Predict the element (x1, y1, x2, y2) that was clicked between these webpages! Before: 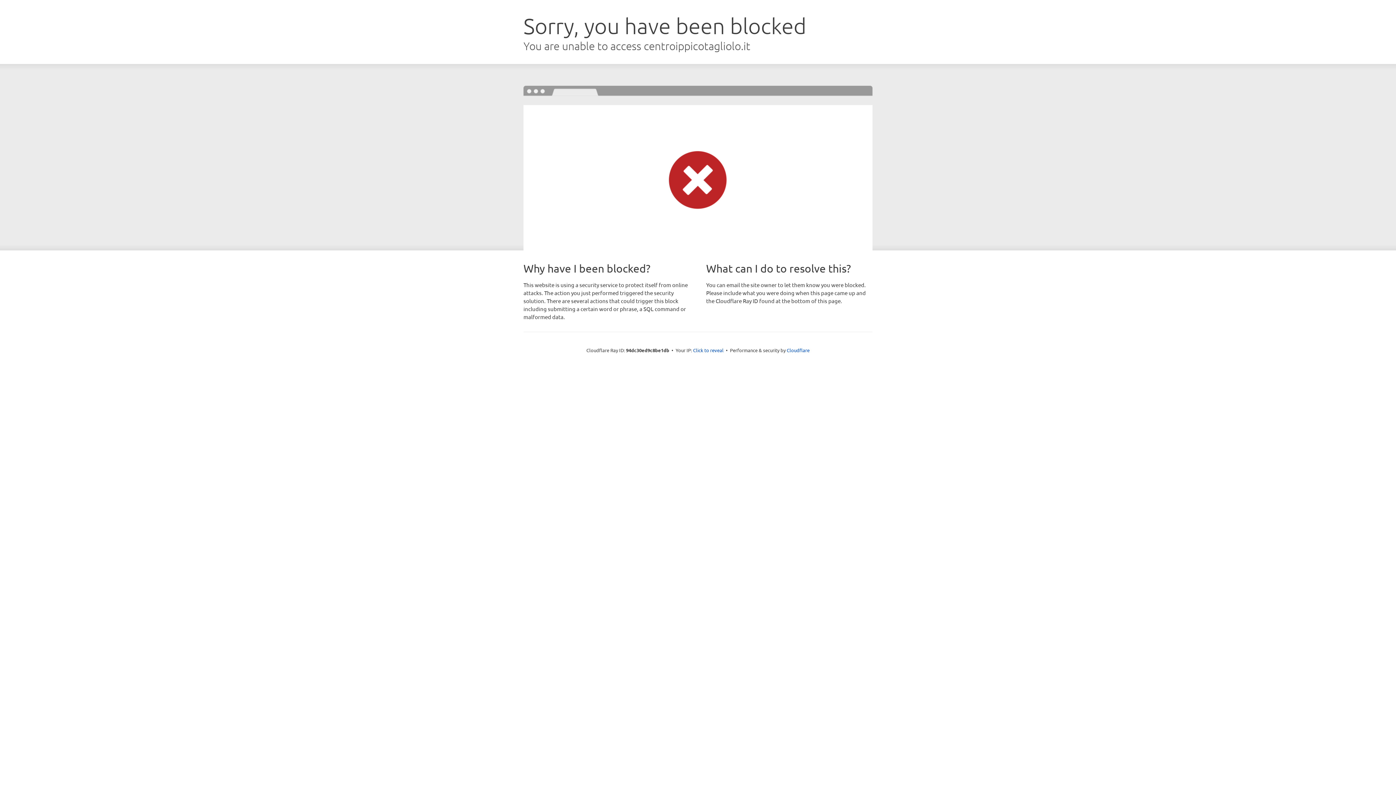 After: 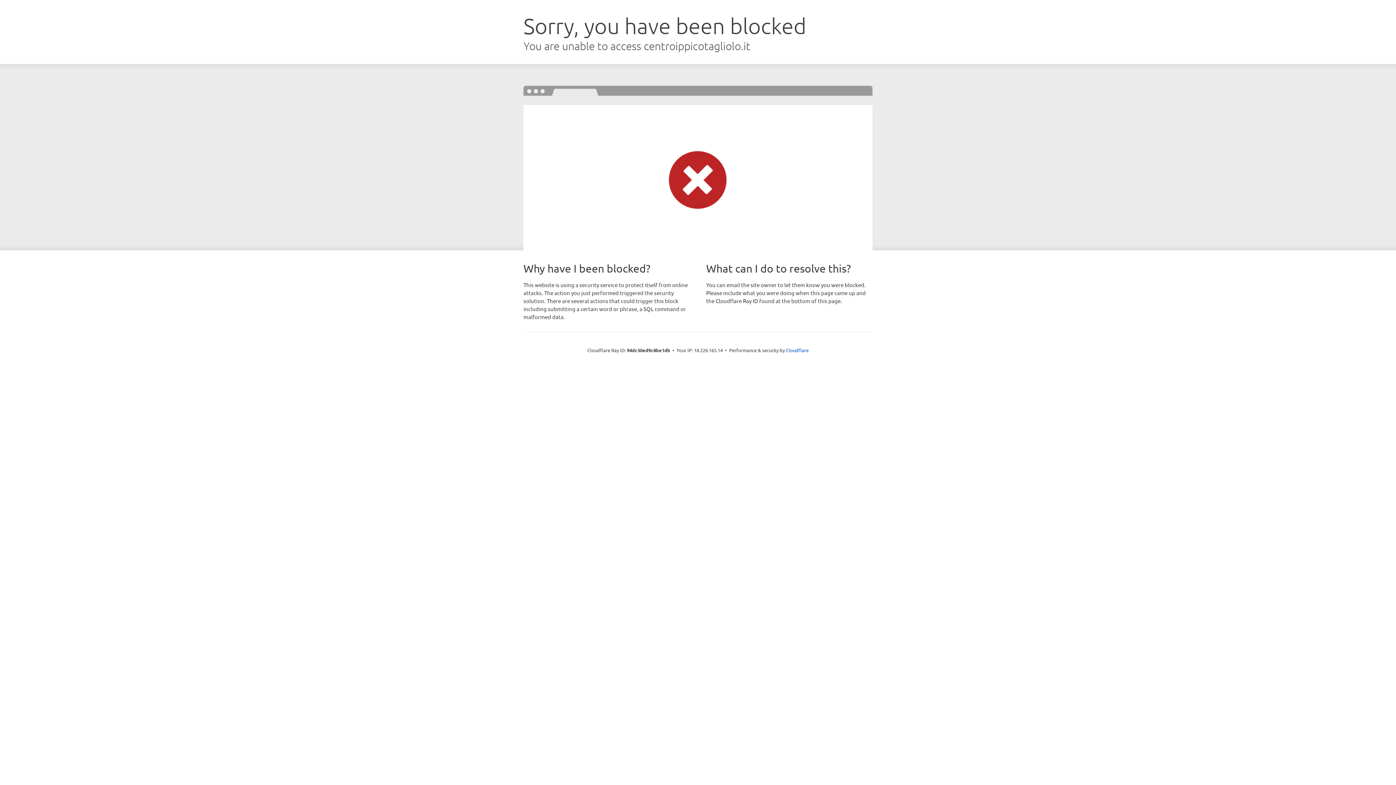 Action: bbox: (693, 346, 723, 353) label: Click to reveal